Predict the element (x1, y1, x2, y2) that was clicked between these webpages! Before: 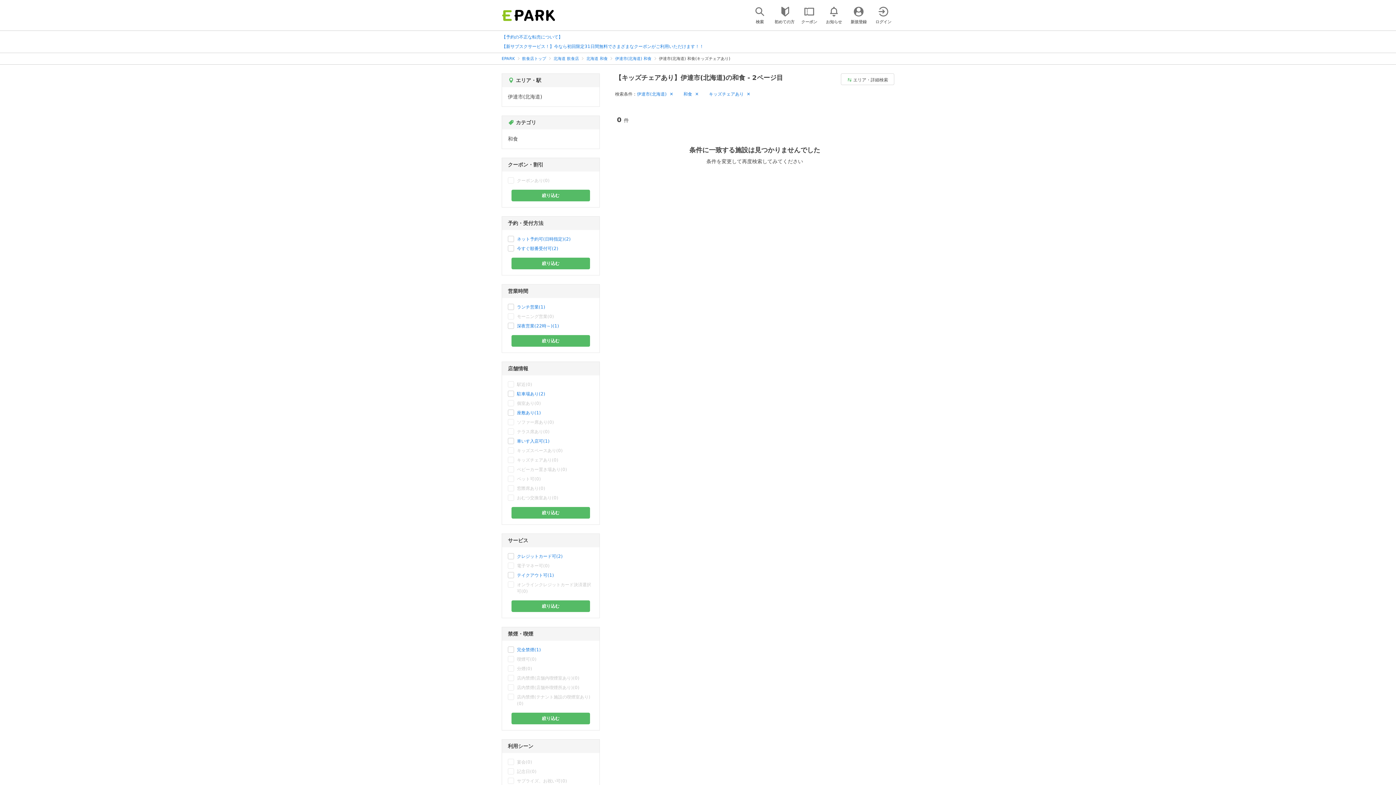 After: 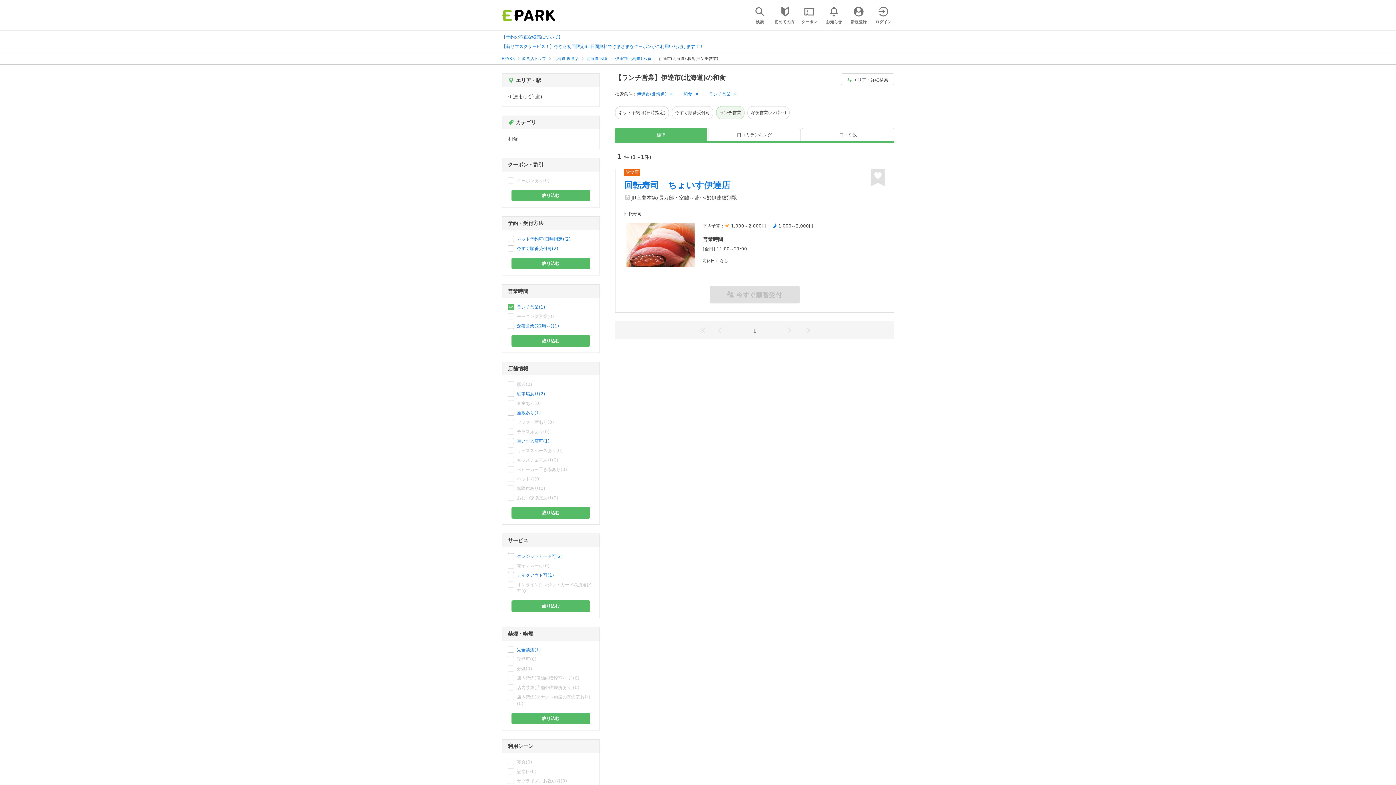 Action: label: ランチ営業(1) bbox: (517, 304, 545, 310)